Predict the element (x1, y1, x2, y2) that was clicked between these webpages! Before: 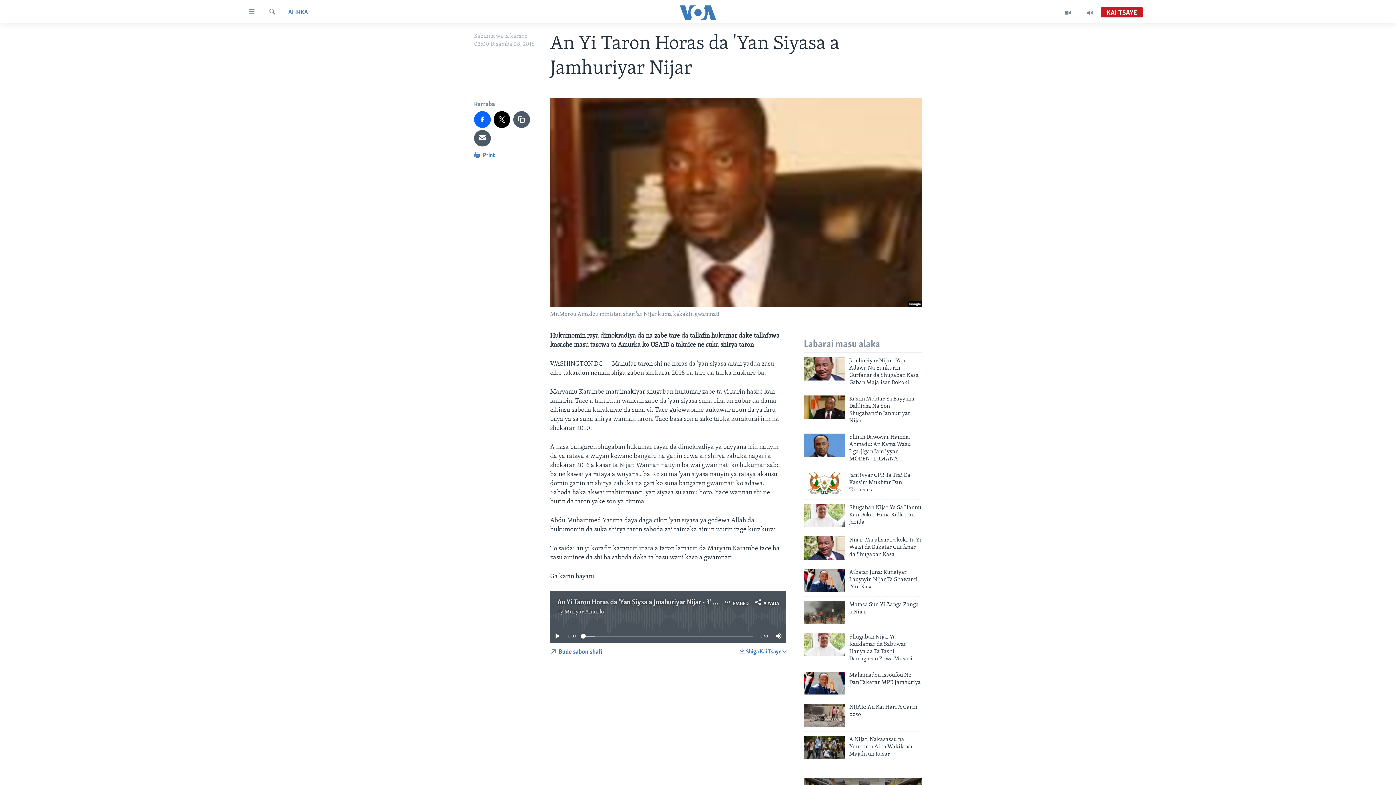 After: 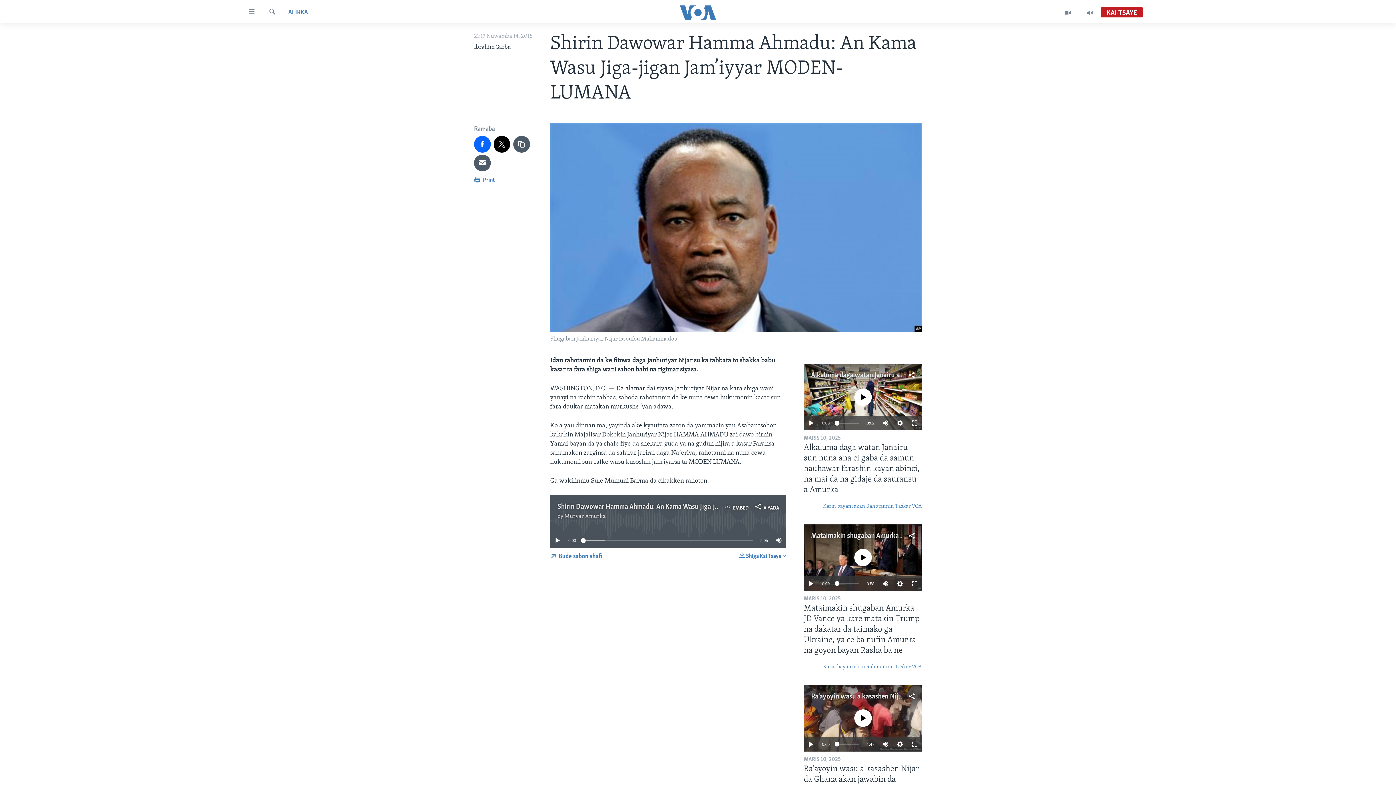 Action: bbox: (804, 433, 845, 456)